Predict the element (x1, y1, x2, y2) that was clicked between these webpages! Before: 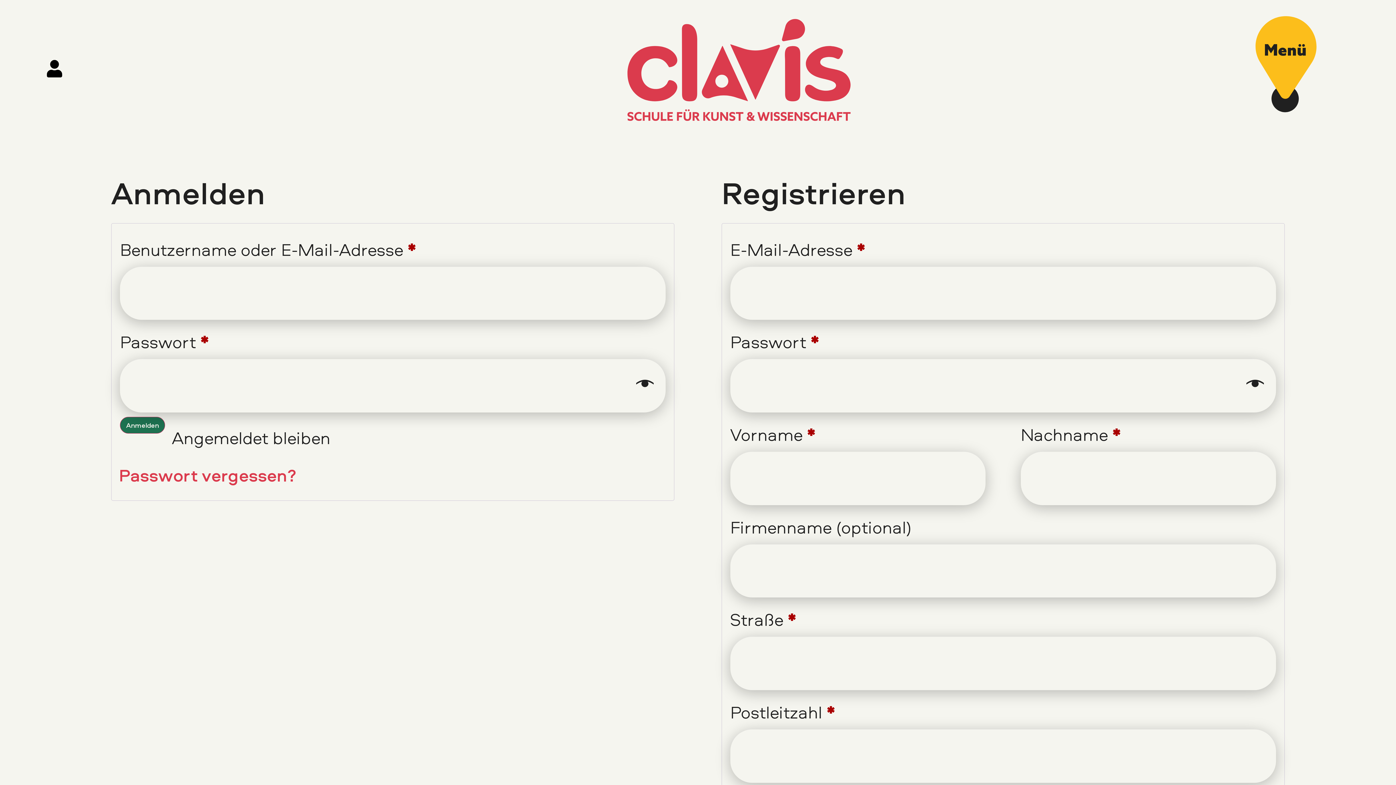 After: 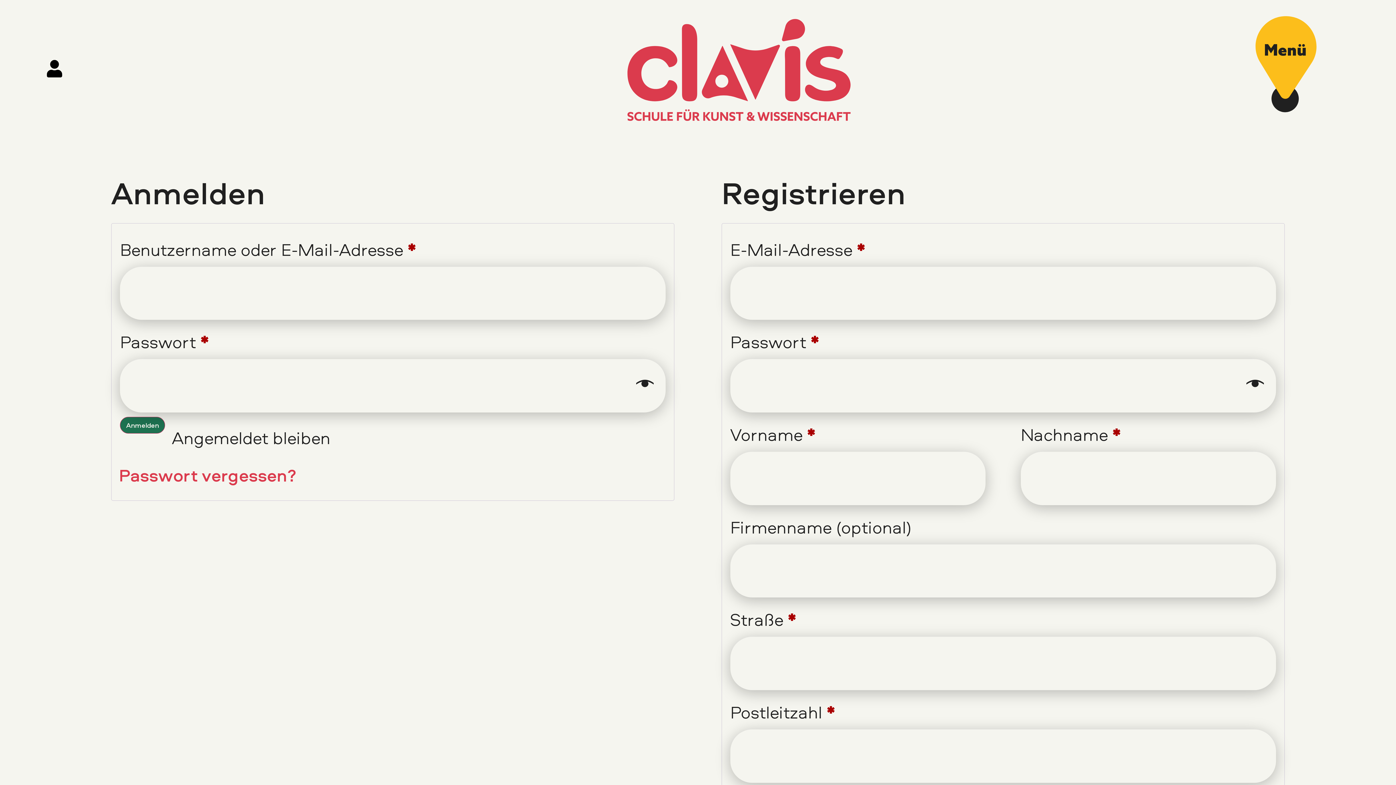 Action: bbox: (45, 60, 63, 77)